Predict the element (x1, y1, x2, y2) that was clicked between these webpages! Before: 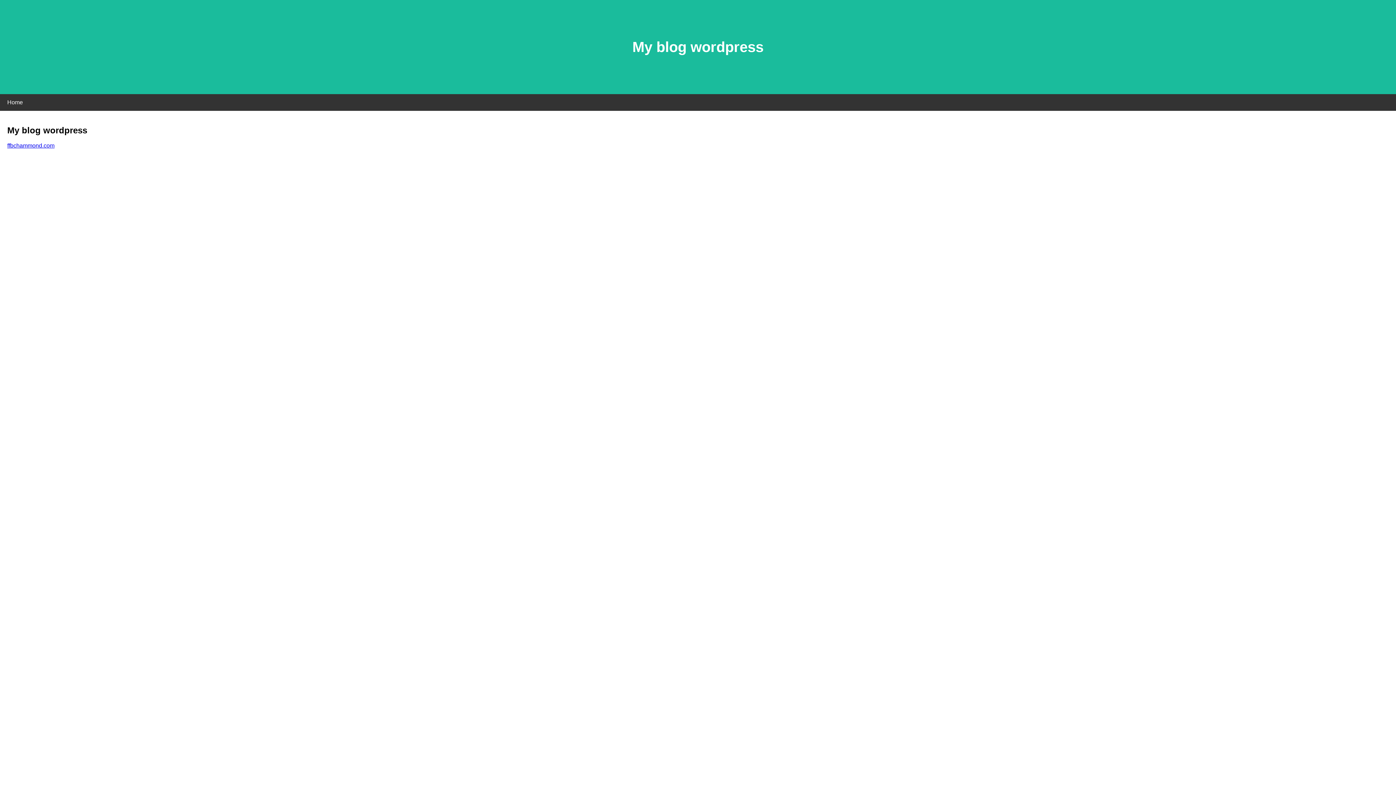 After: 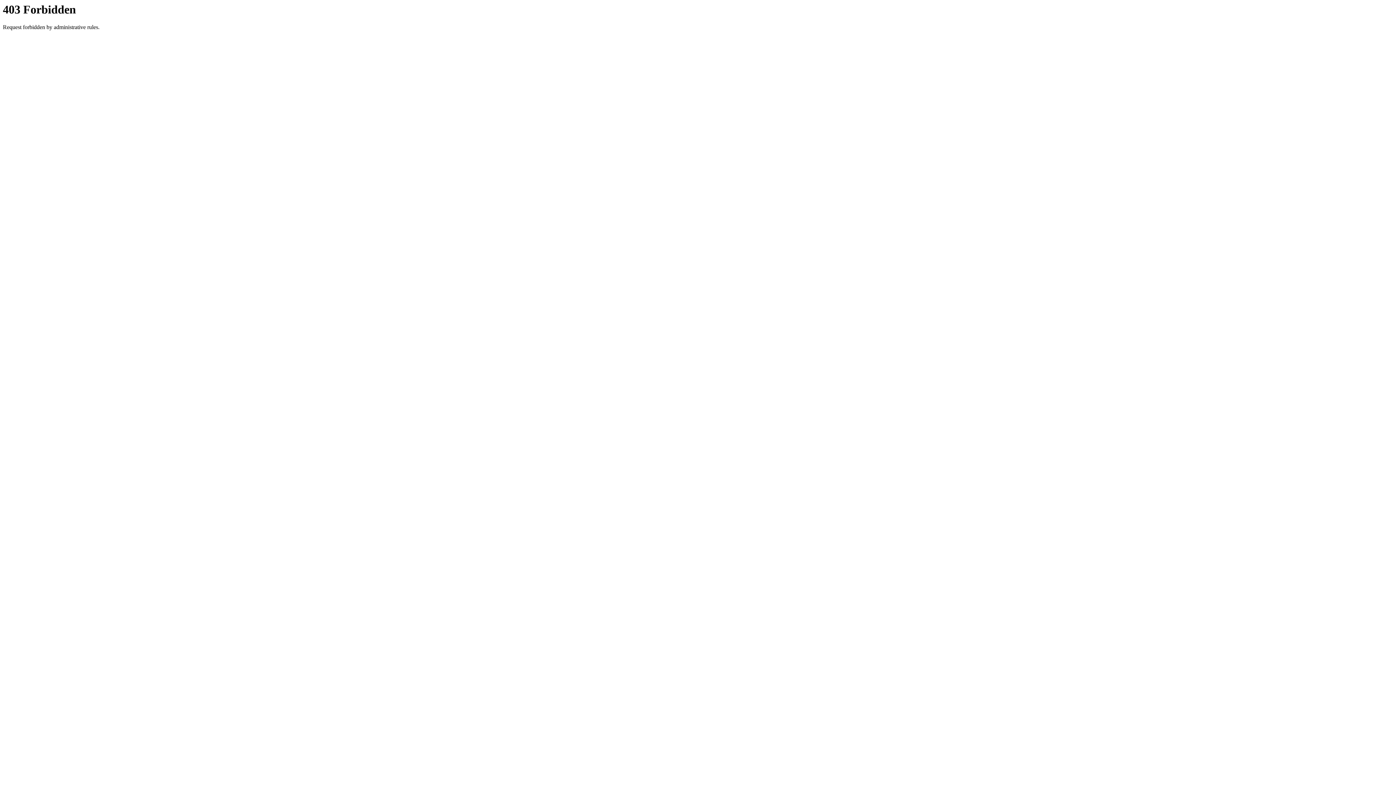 Action: label: ffbchammond.com bbox: (7, 142, 54, 148)